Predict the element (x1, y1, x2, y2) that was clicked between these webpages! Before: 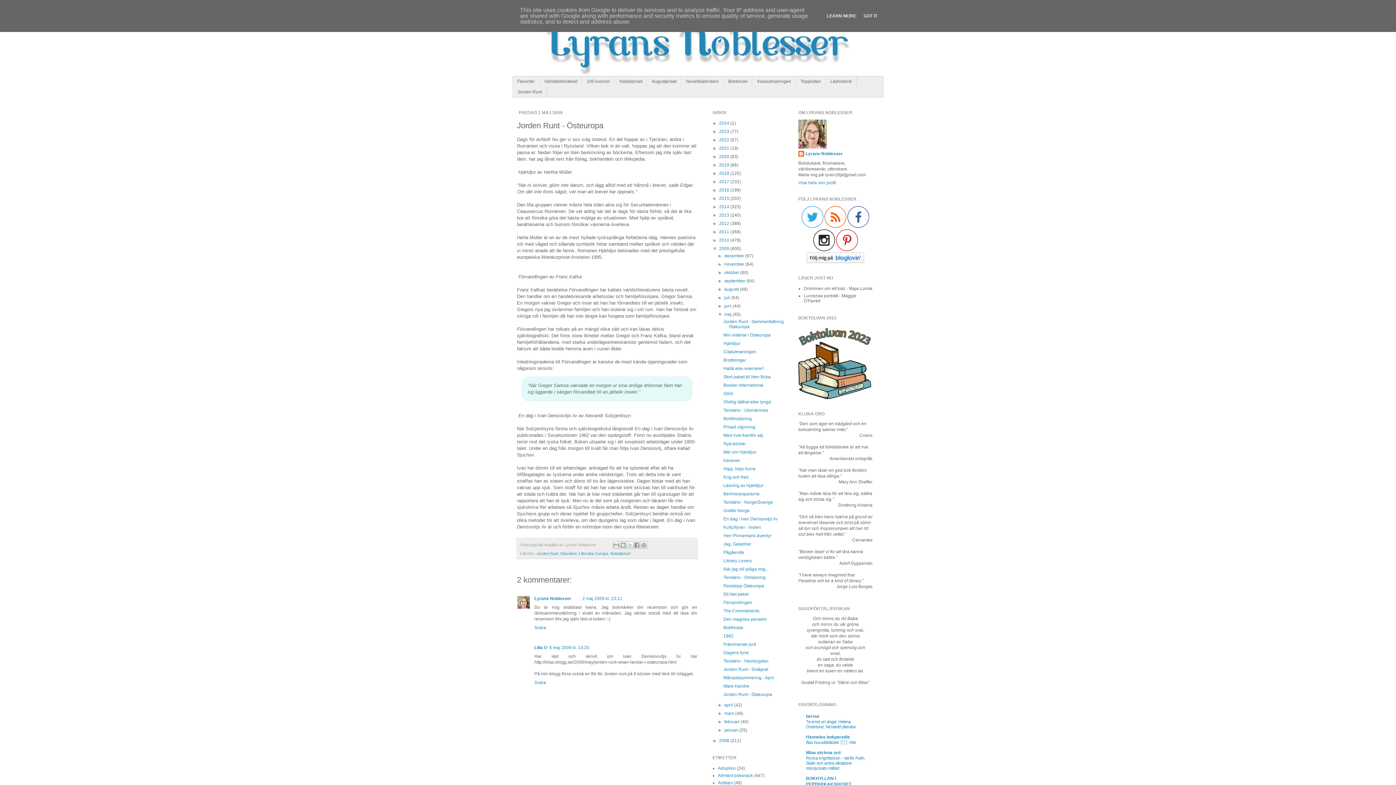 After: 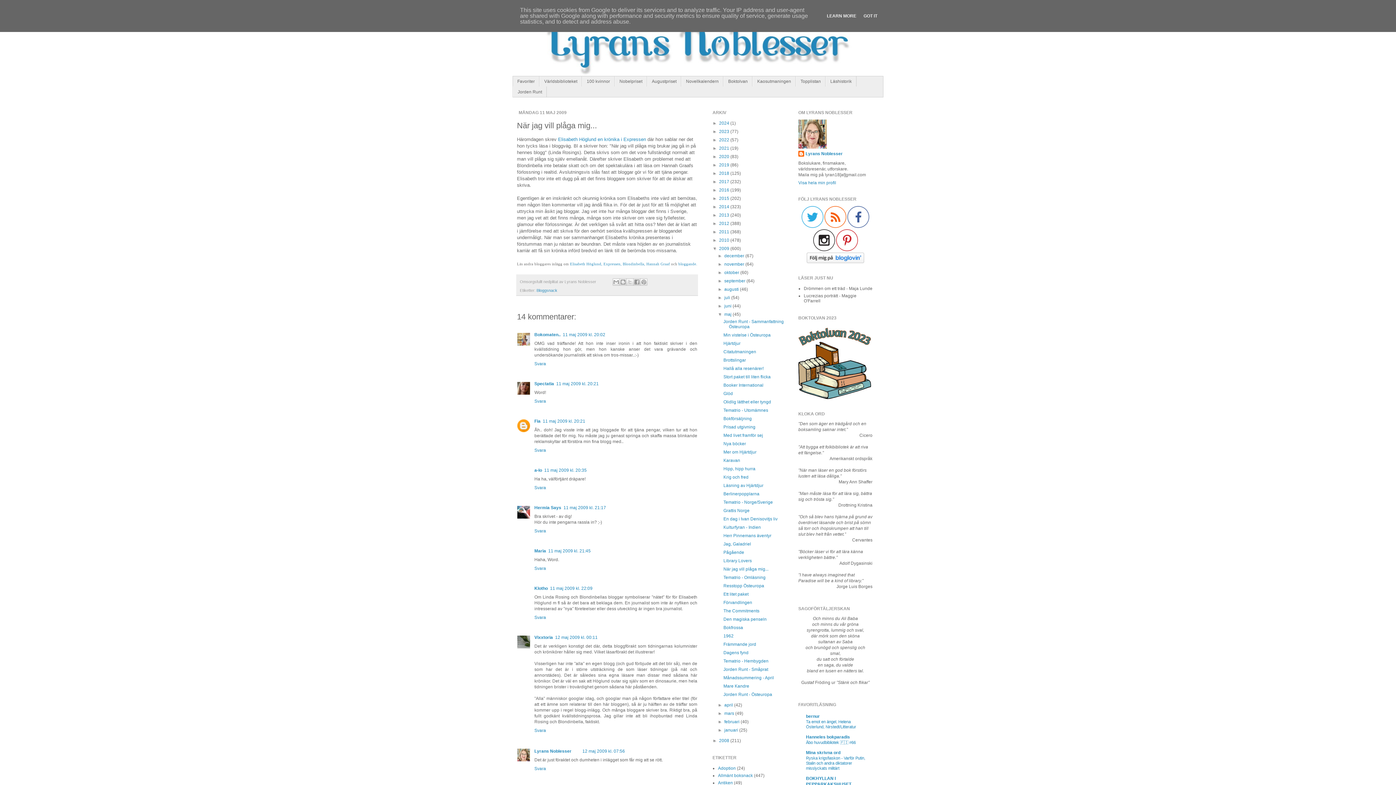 Action: bbox: (723, 566, 768, 571) label: När jag vill plåga mig...